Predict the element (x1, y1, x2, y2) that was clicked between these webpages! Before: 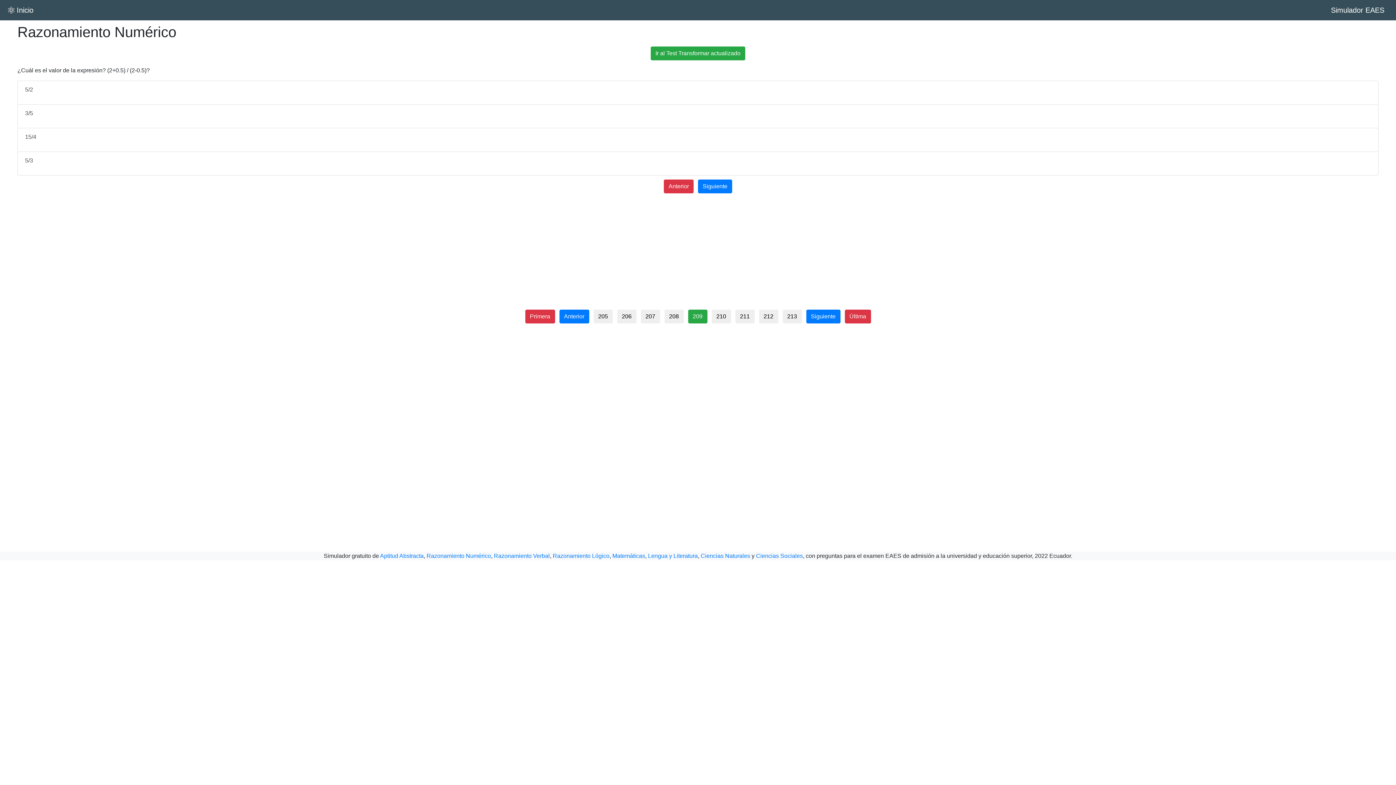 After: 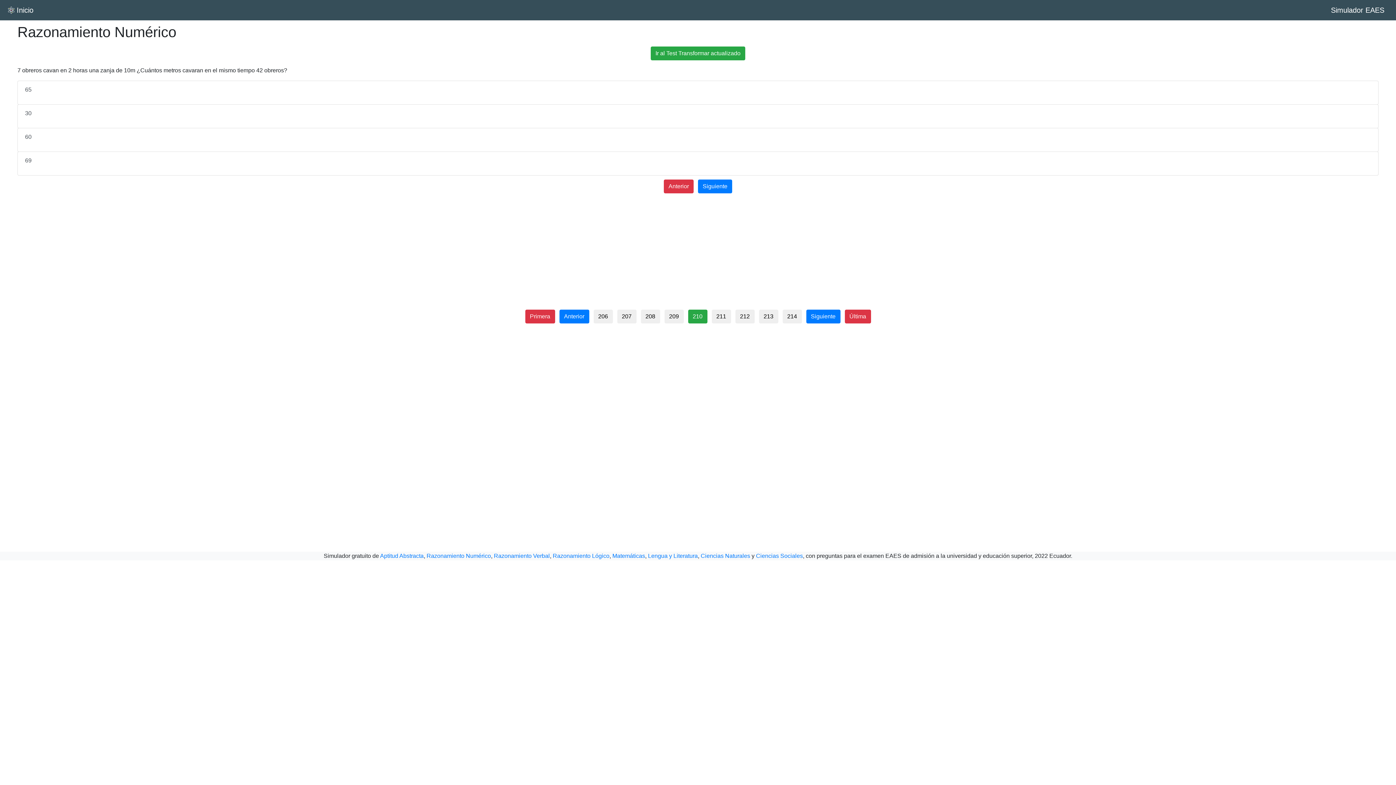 Action: bbox: (806, 309, 840, 323) label: Siguiente